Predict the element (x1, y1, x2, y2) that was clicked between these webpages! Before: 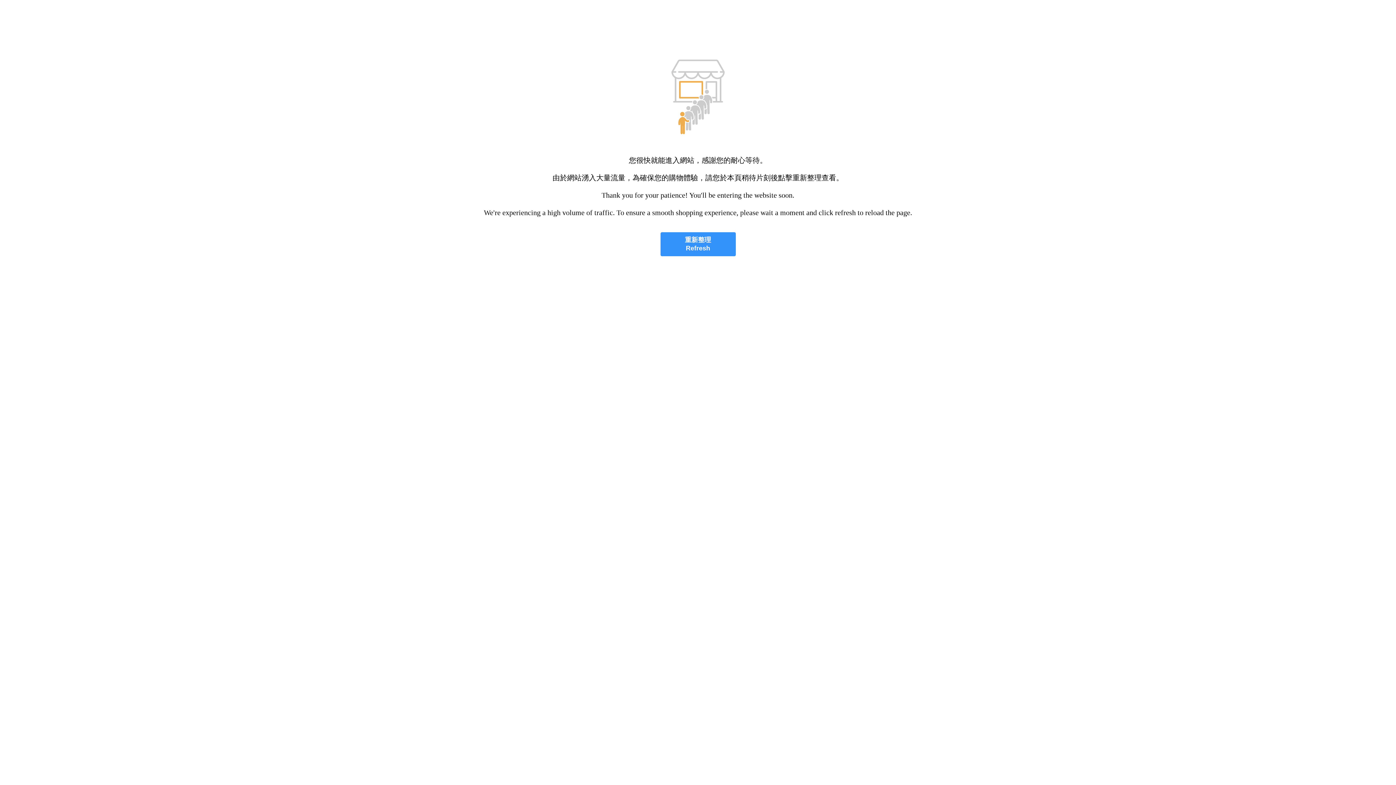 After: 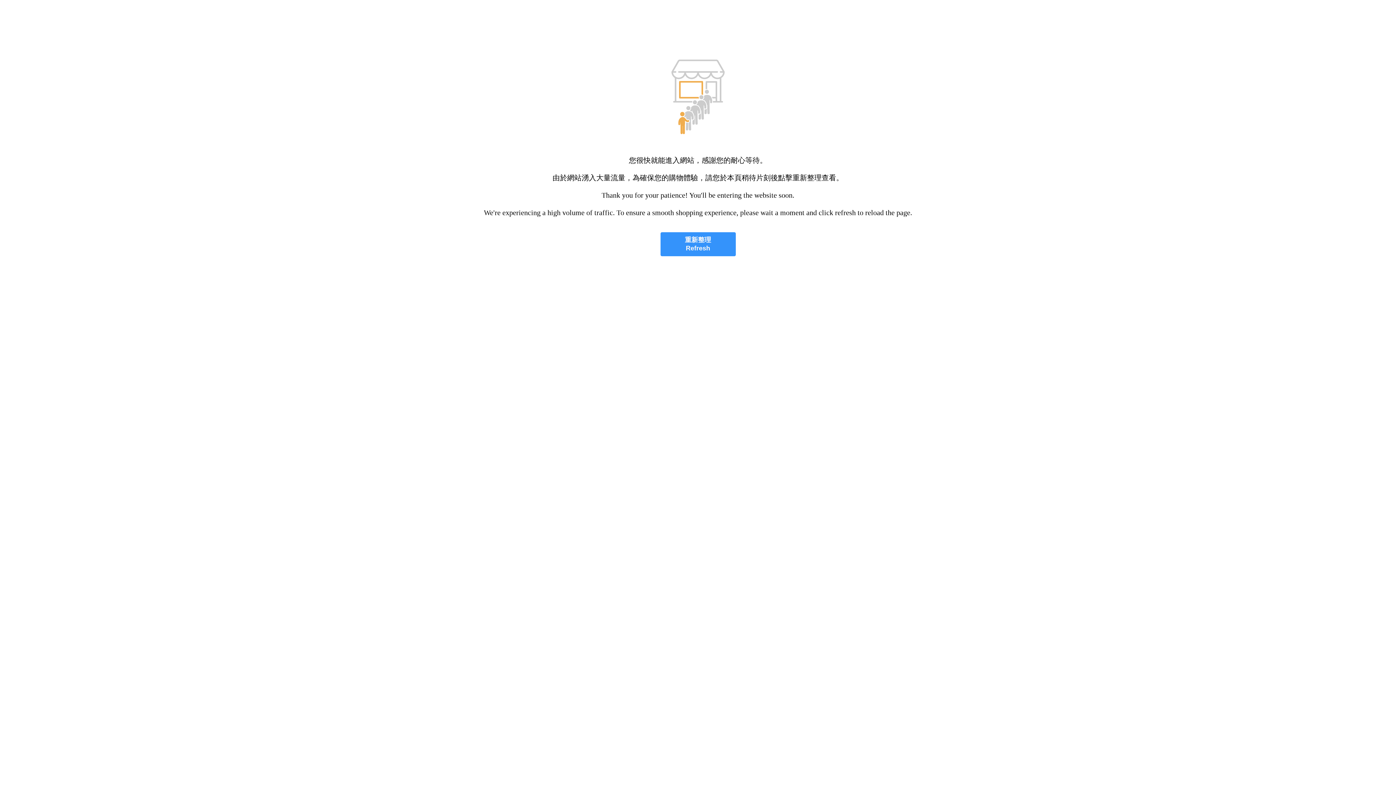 Action: bbox: (660, 232, 735, 256) label: 重新整理
Refresh